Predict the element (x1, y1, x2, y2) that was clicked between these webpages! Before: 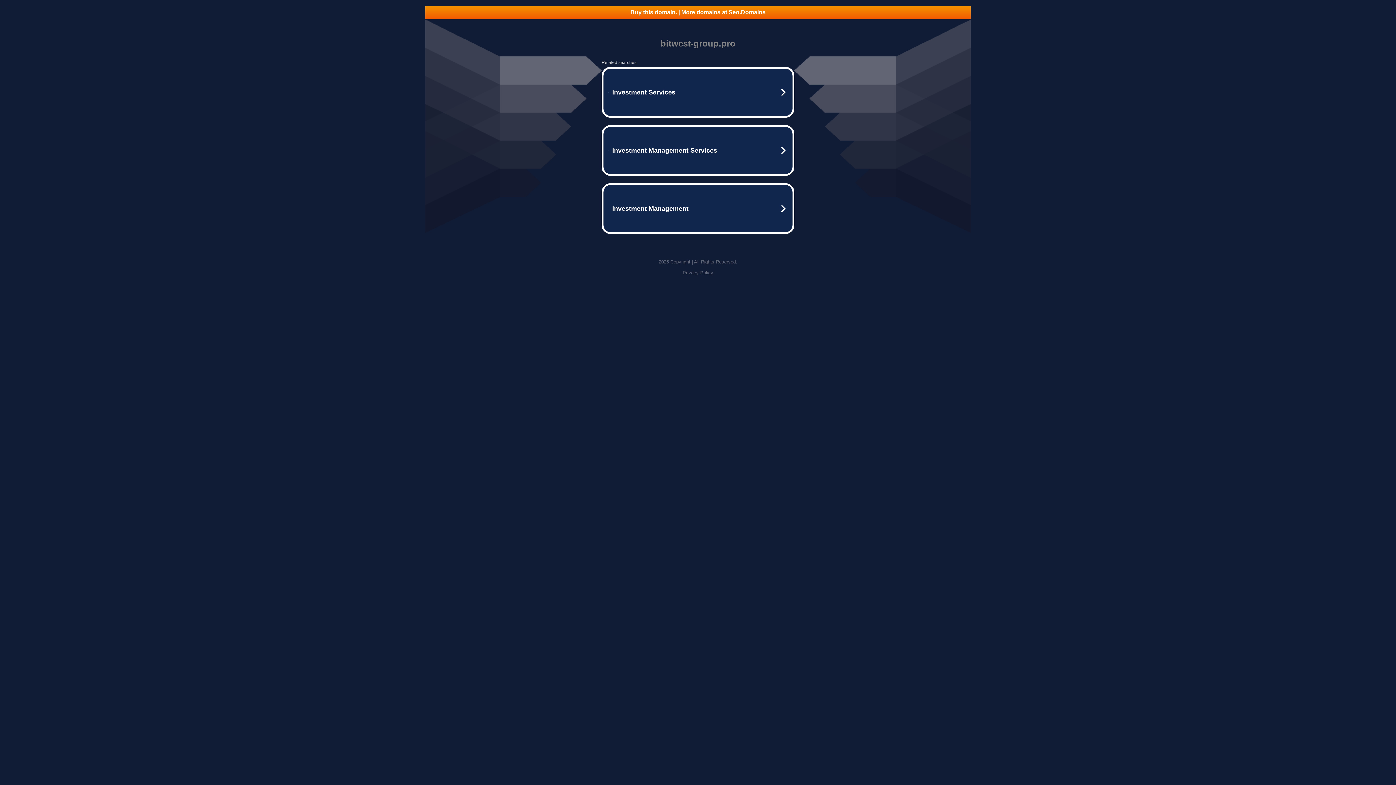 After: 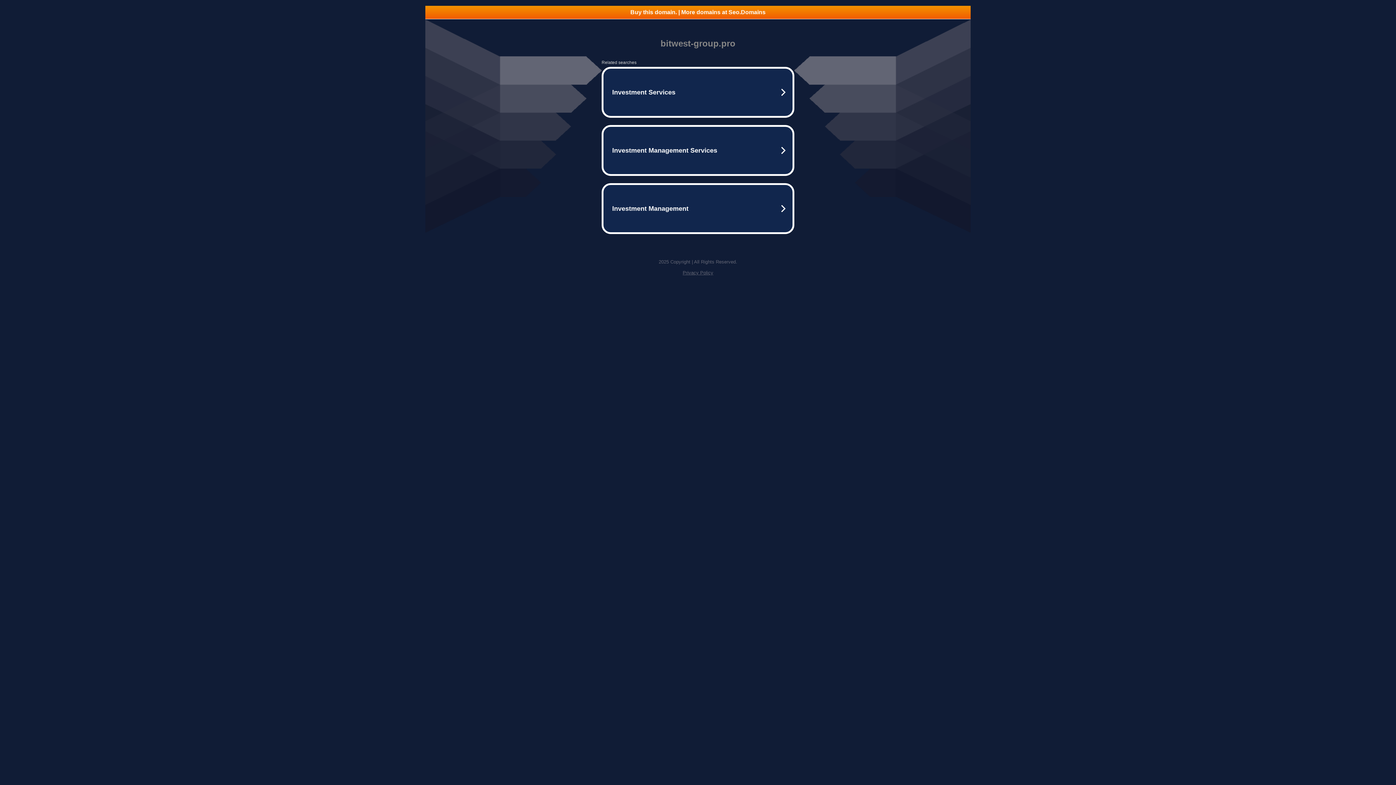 Action: bbox: (425, 5, 970, 18) label: Buy this domain. | More domains at Seo.Domains